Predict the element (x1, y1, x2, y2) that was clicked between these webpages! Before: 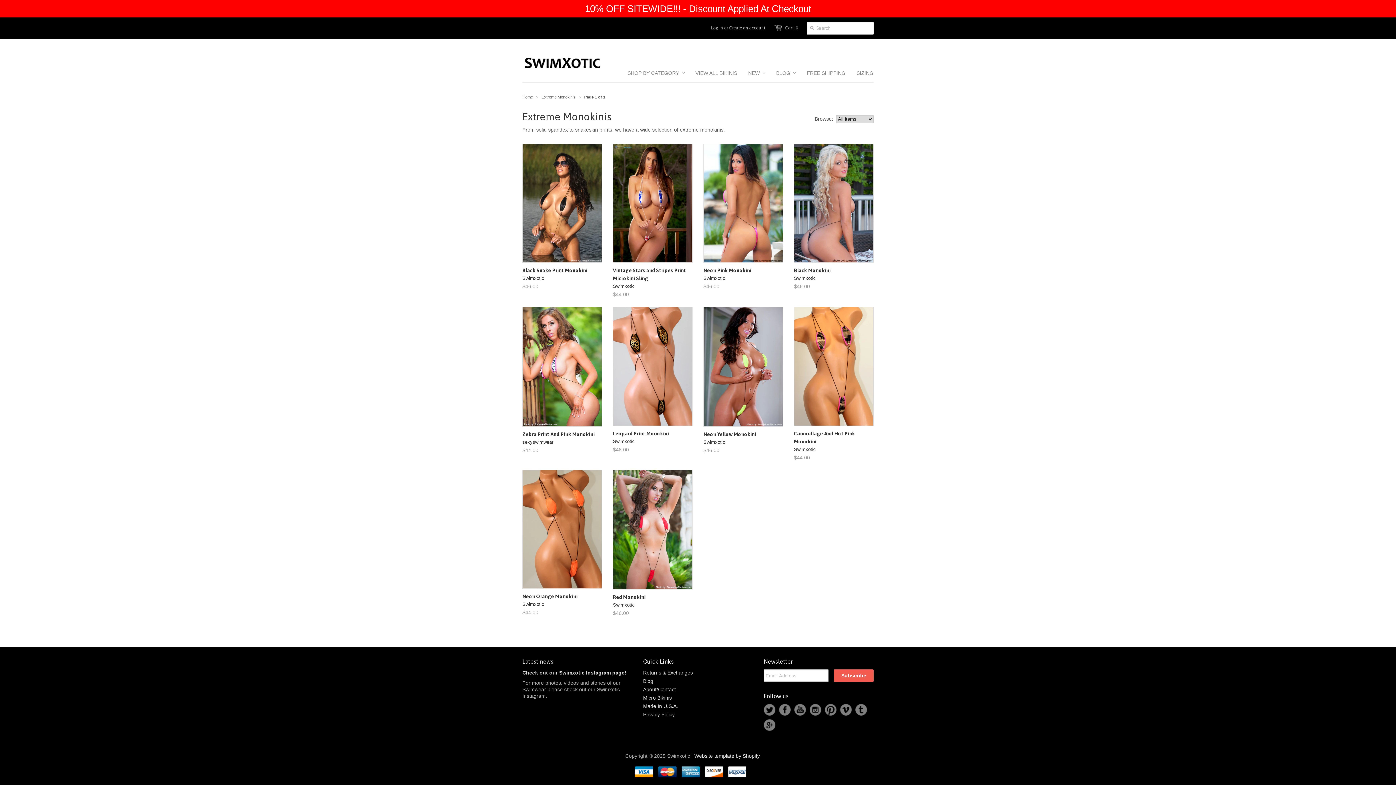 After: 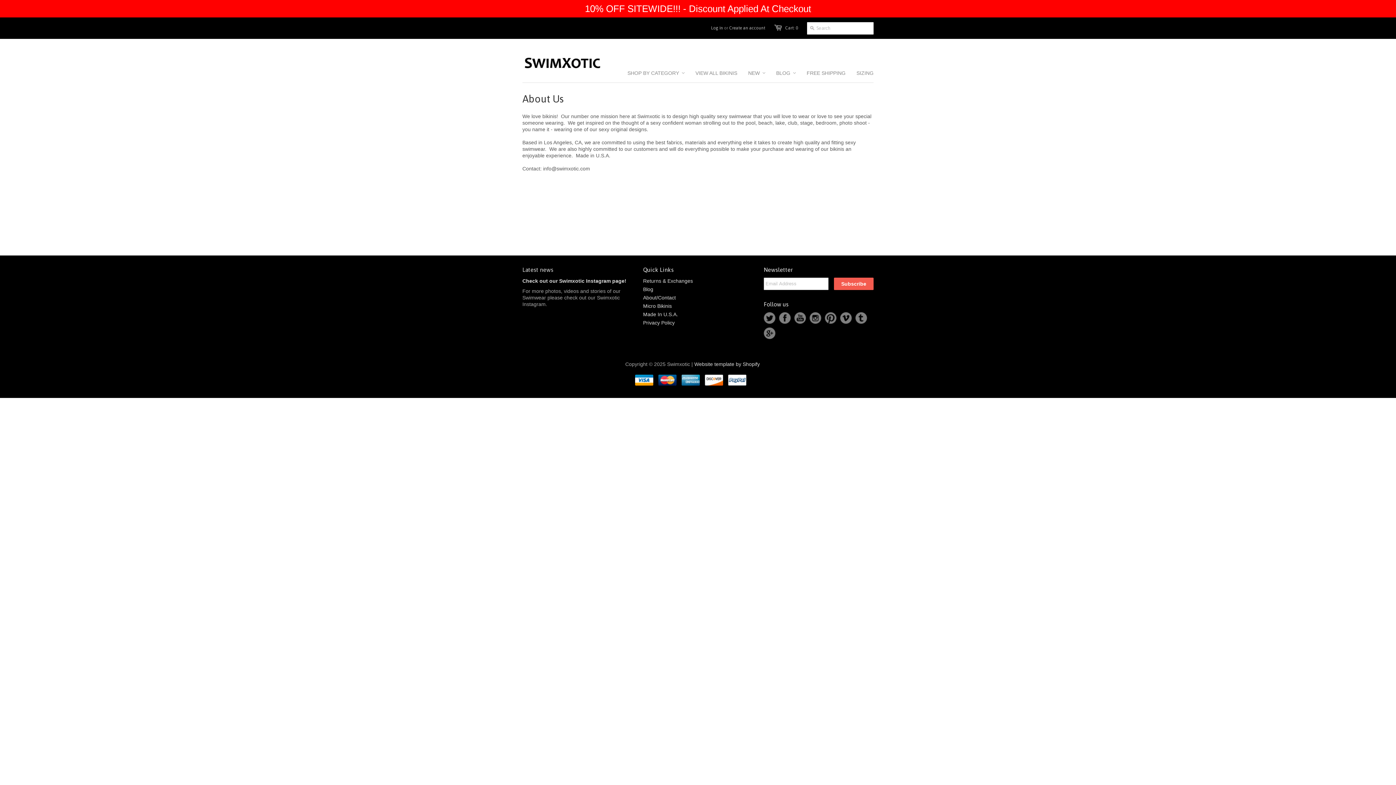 Action: bbox: (643, 687, 676, 692) label: About/Contact